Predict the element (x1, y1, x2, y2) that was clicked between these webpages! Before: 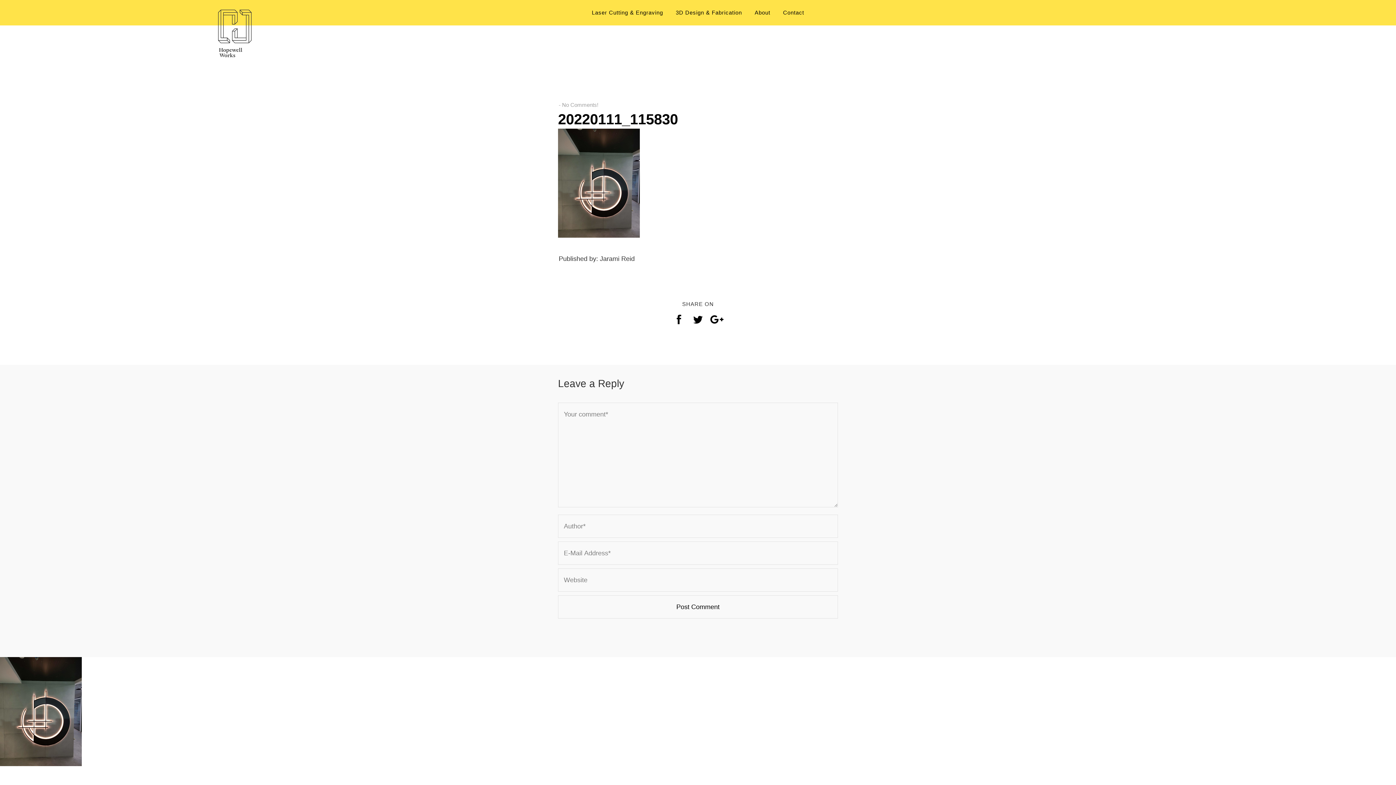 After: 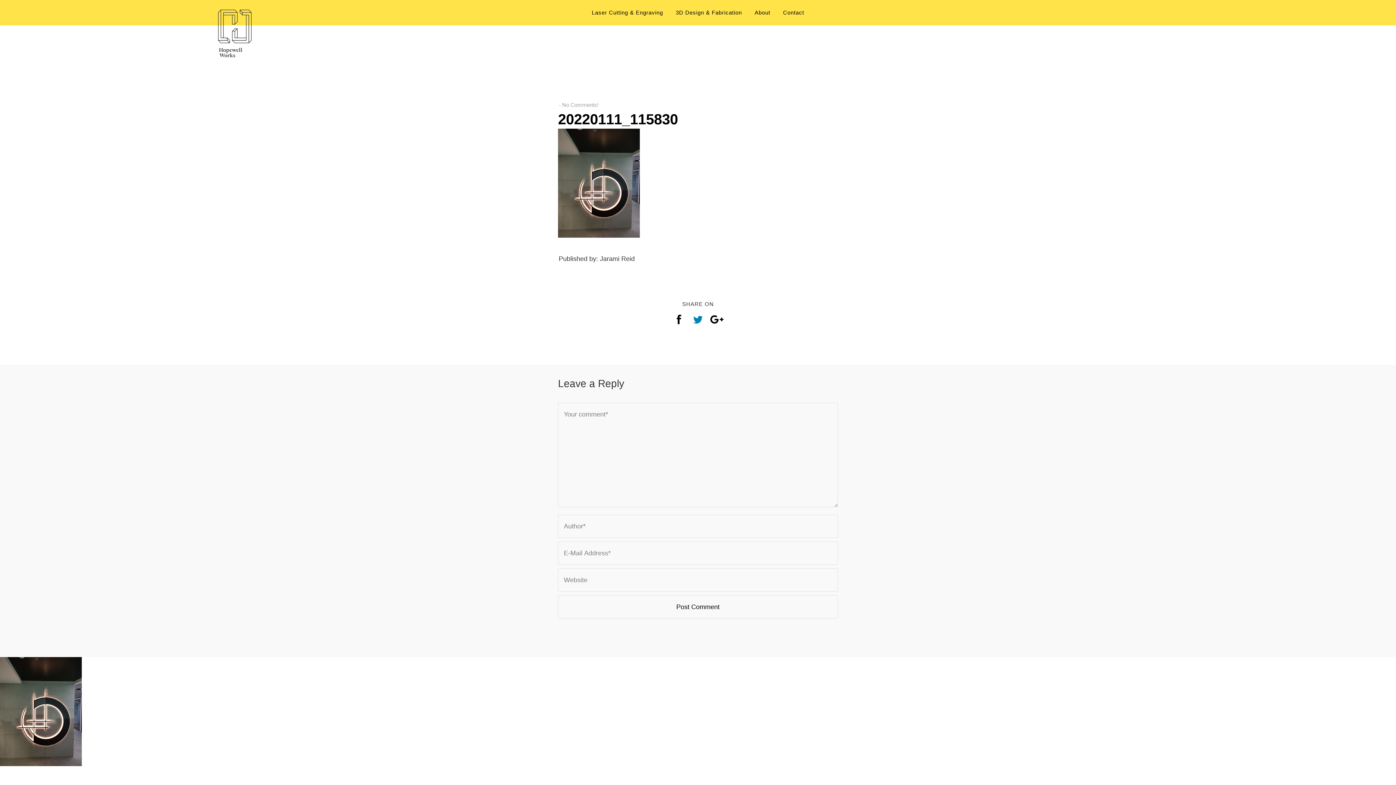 Action: bbox: (688, 311, 707, 328)